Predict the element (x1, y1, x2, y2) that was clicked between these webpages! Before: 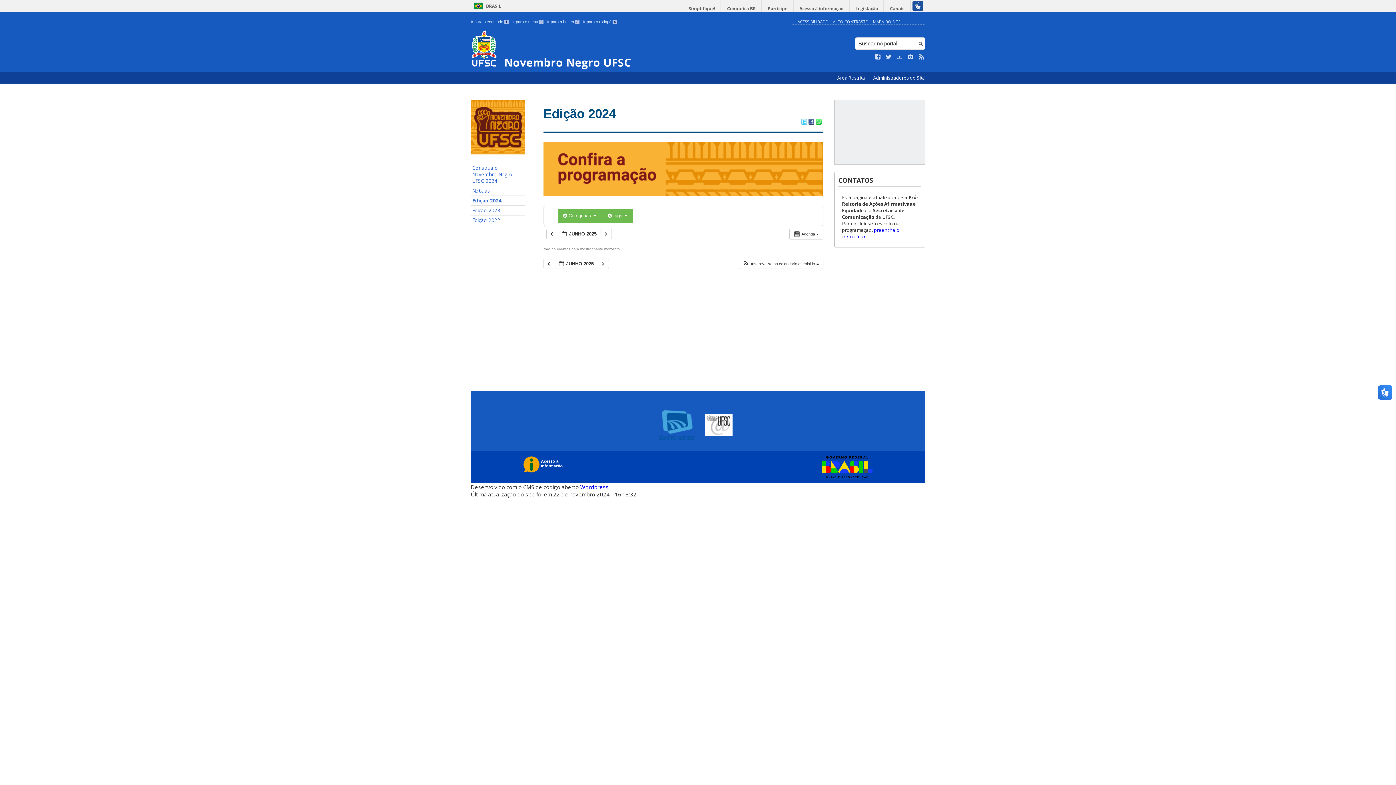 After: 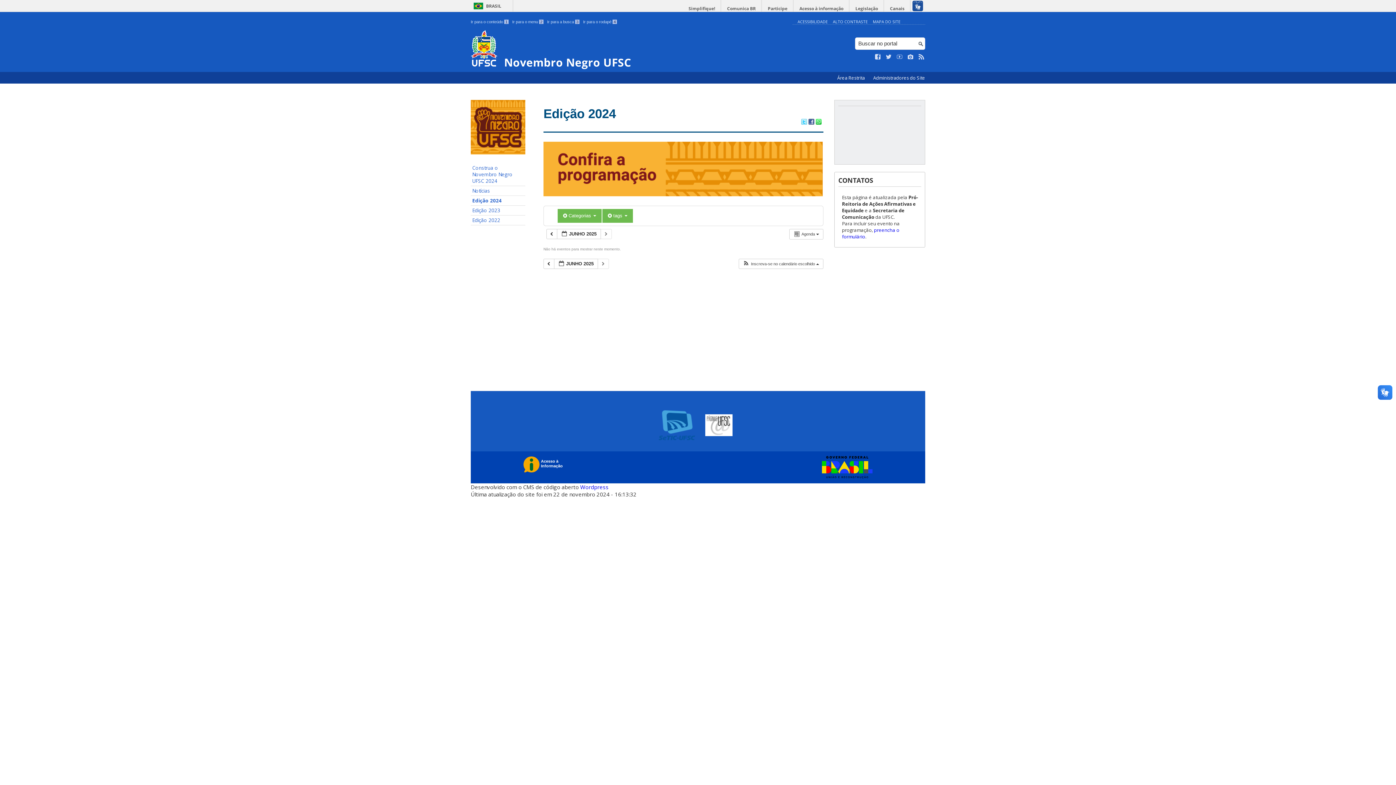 Action: bbox: (705, 431, 732, 437)